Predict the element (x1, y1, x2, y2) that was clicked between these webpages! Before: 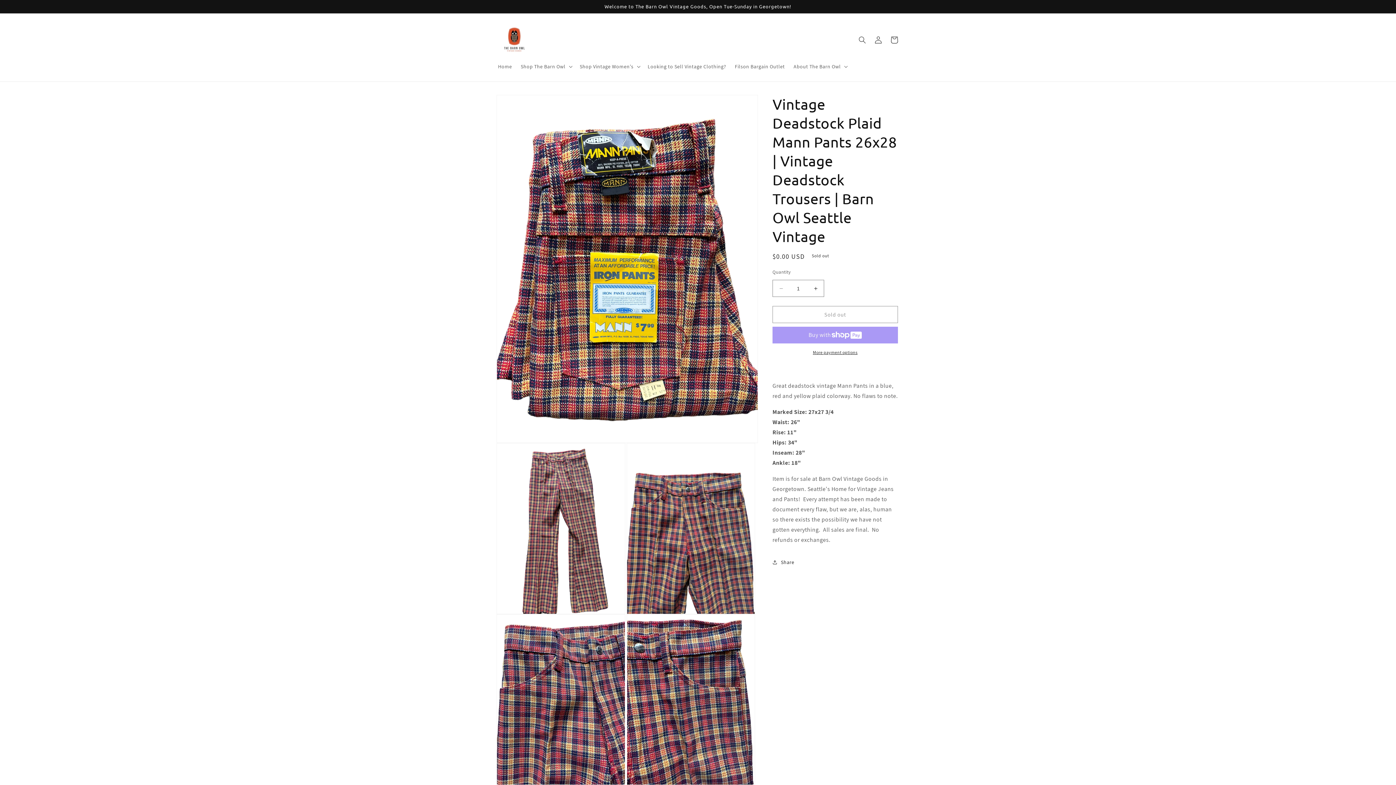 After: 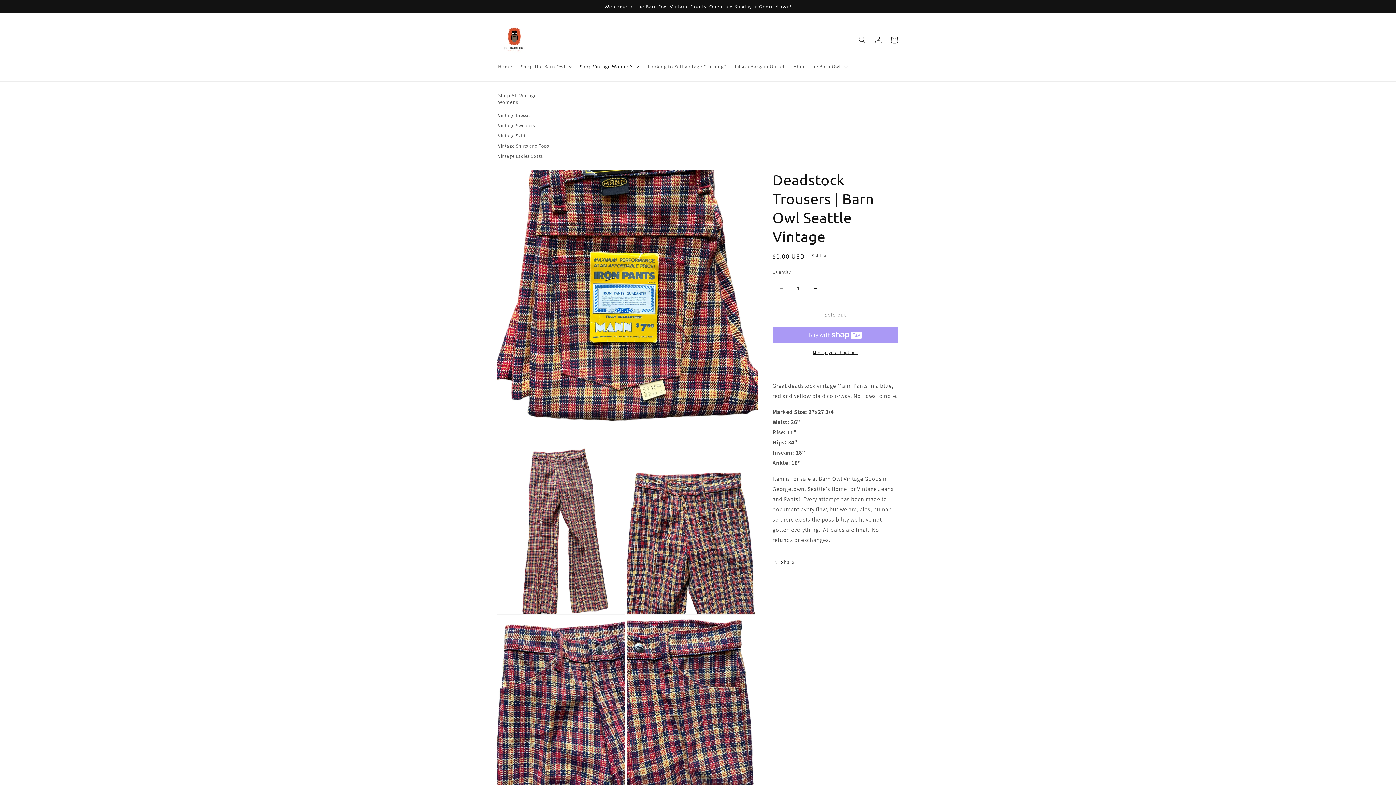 Action: label: Shop Vintage Women's bbox: (575, 58, 643, 74)